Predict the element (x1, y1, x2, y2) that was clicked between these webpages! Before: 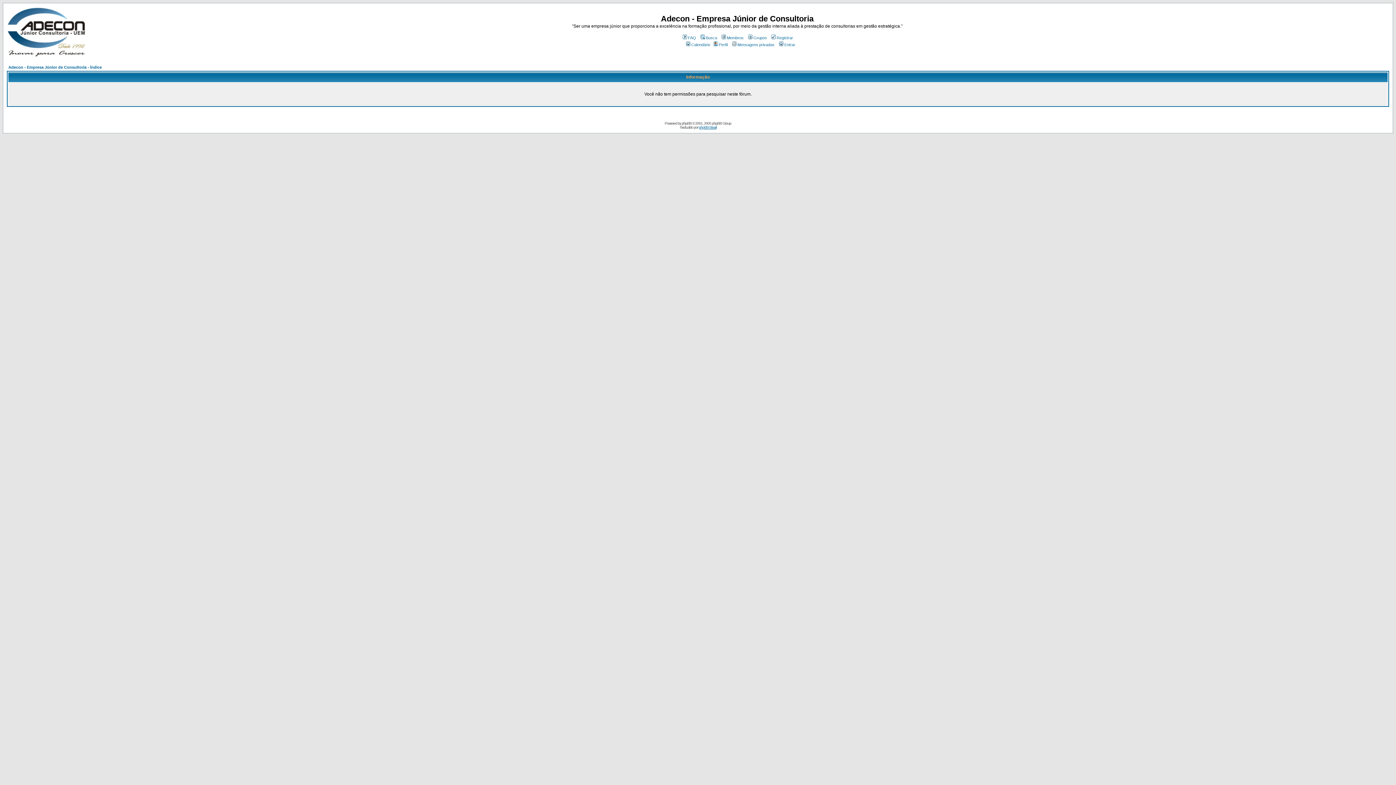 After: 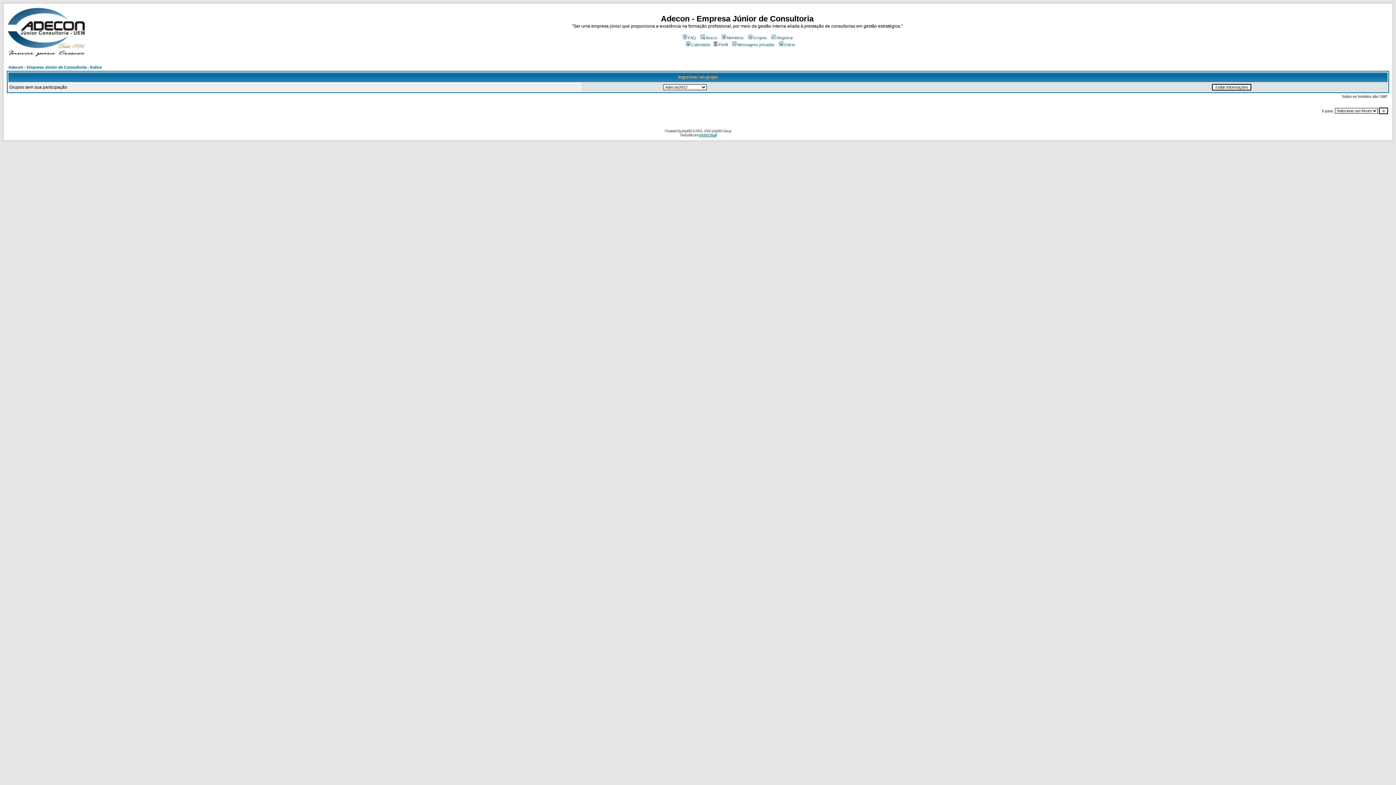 Action: label: Grupos bbox: (747, 35, 767, 40)